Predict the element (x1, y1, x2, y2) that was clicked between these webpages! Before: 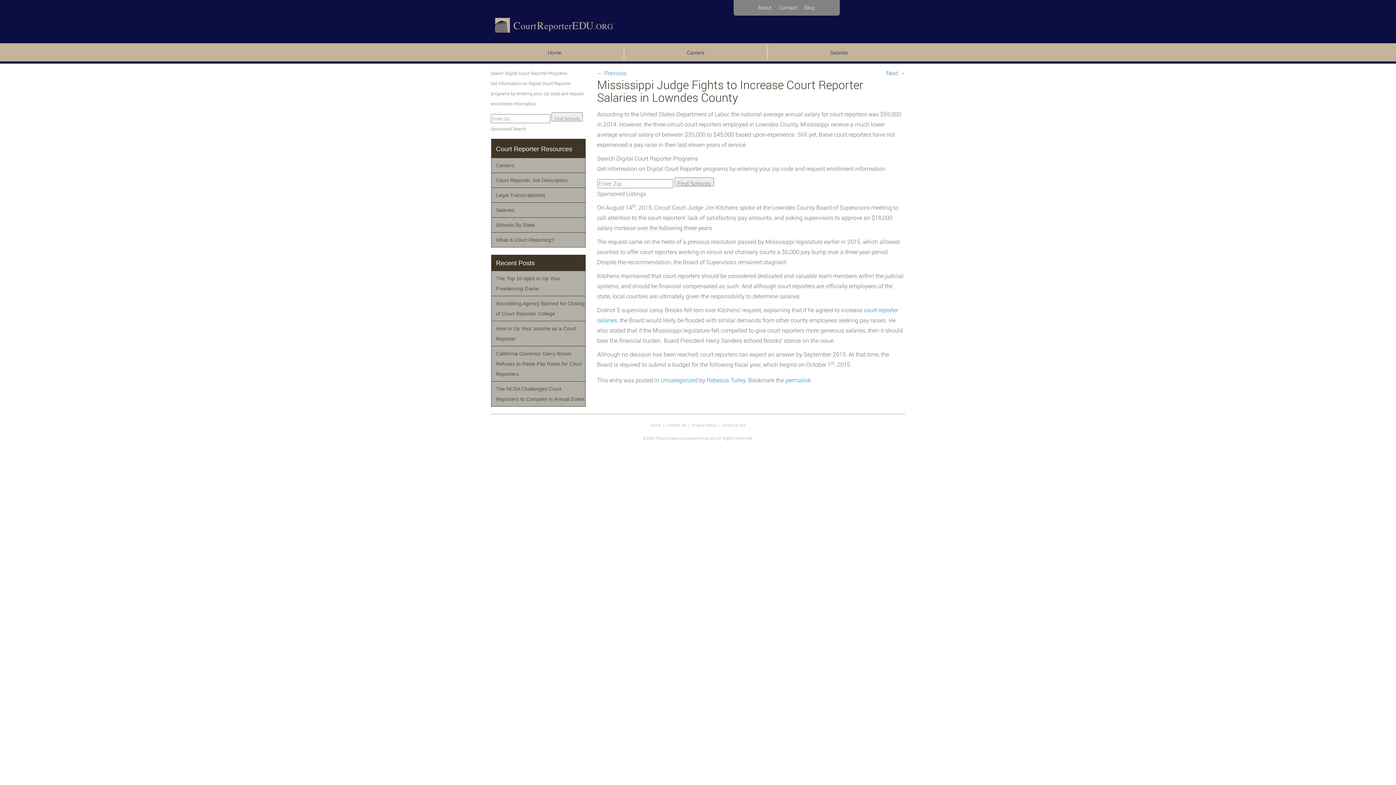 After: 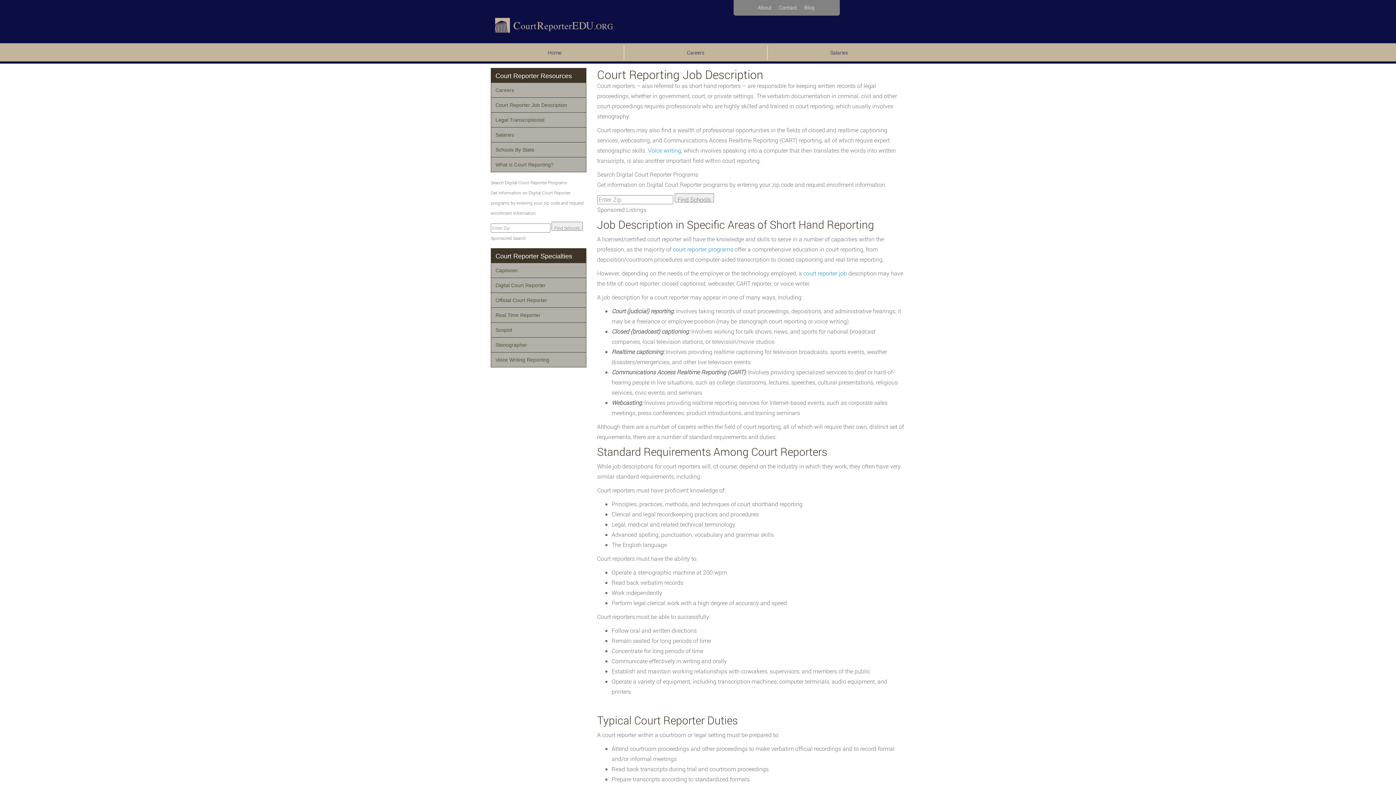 Action: label: Court Reporter Job Description bbox: (491, 173, 585, 187)